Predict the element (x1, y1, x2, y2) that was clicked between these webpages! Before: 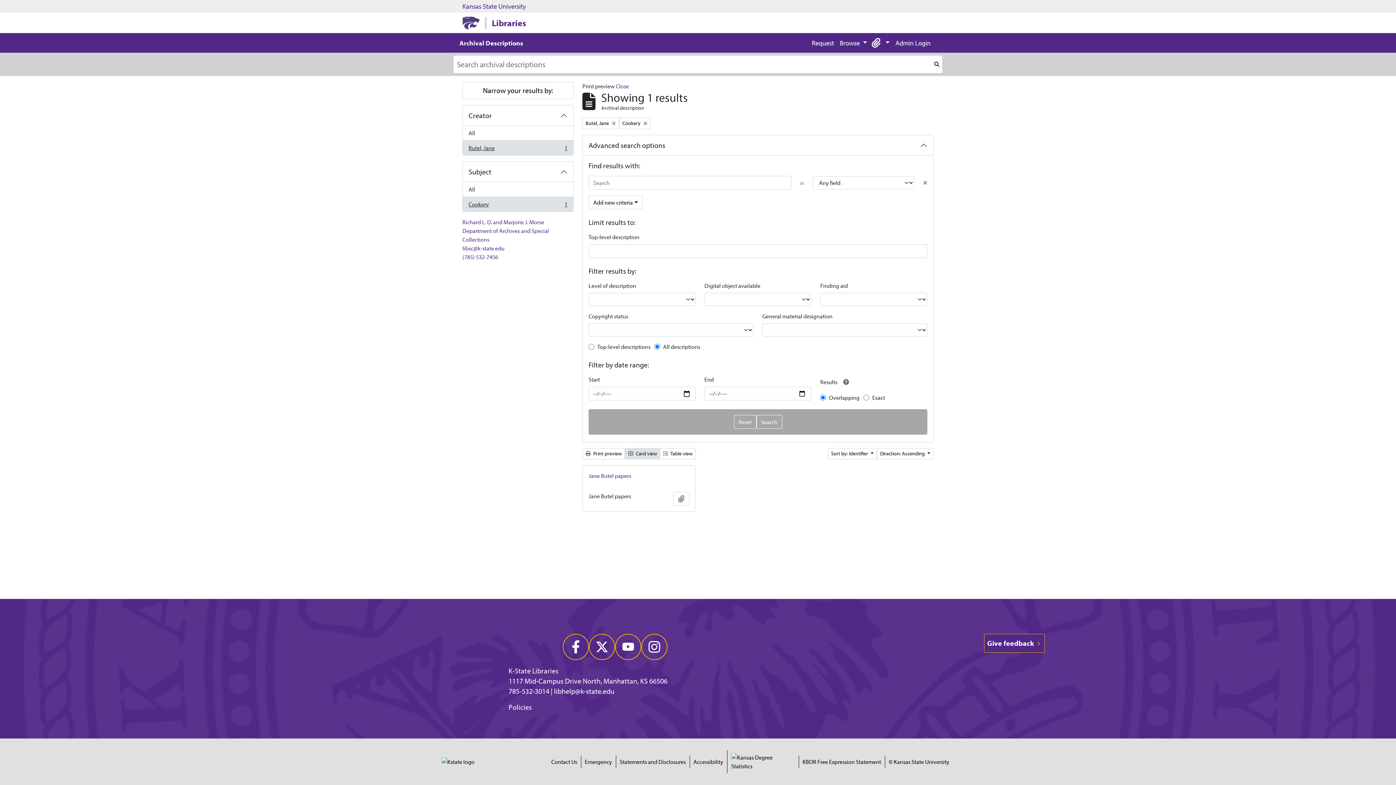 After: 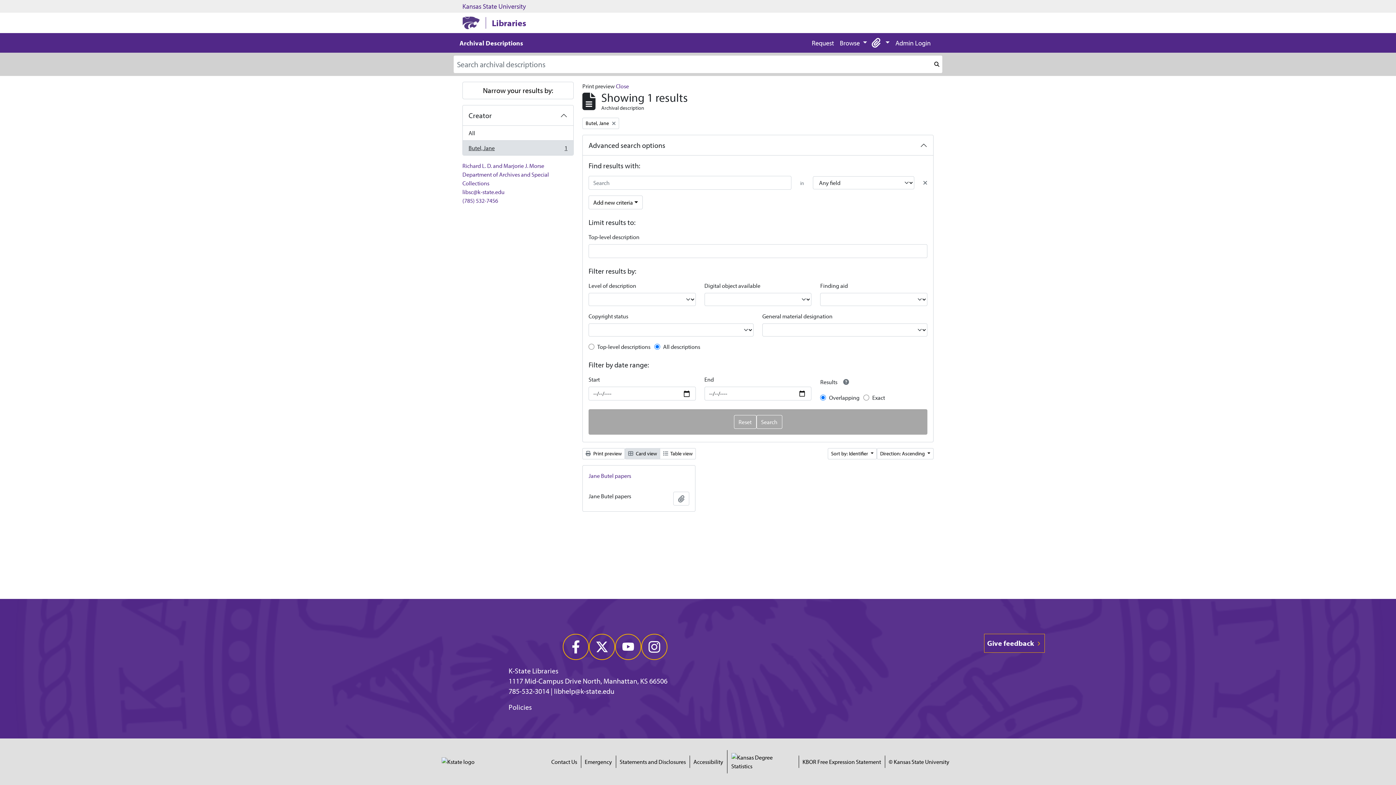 Action: label: Remove filter:
Cookery bbox: (619, 117, 650, 129)